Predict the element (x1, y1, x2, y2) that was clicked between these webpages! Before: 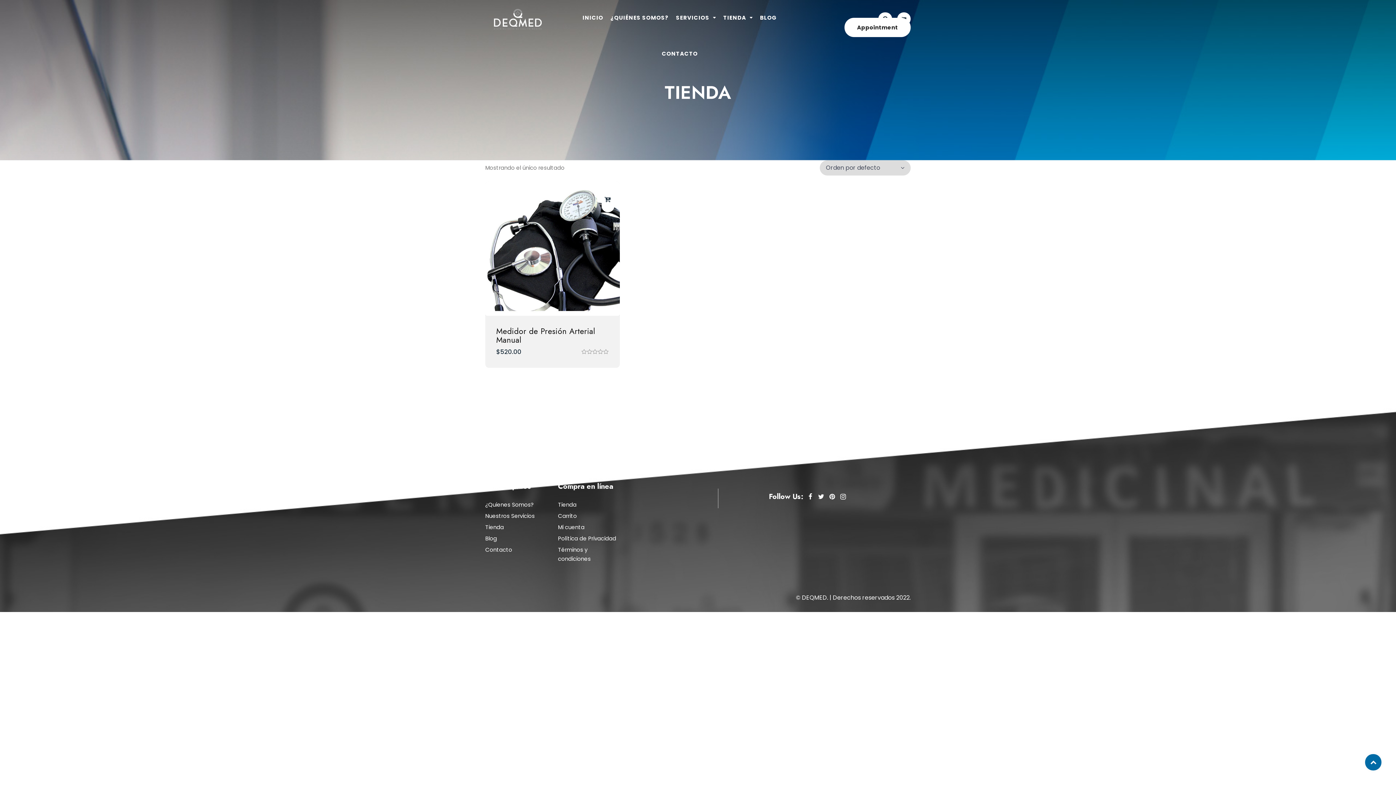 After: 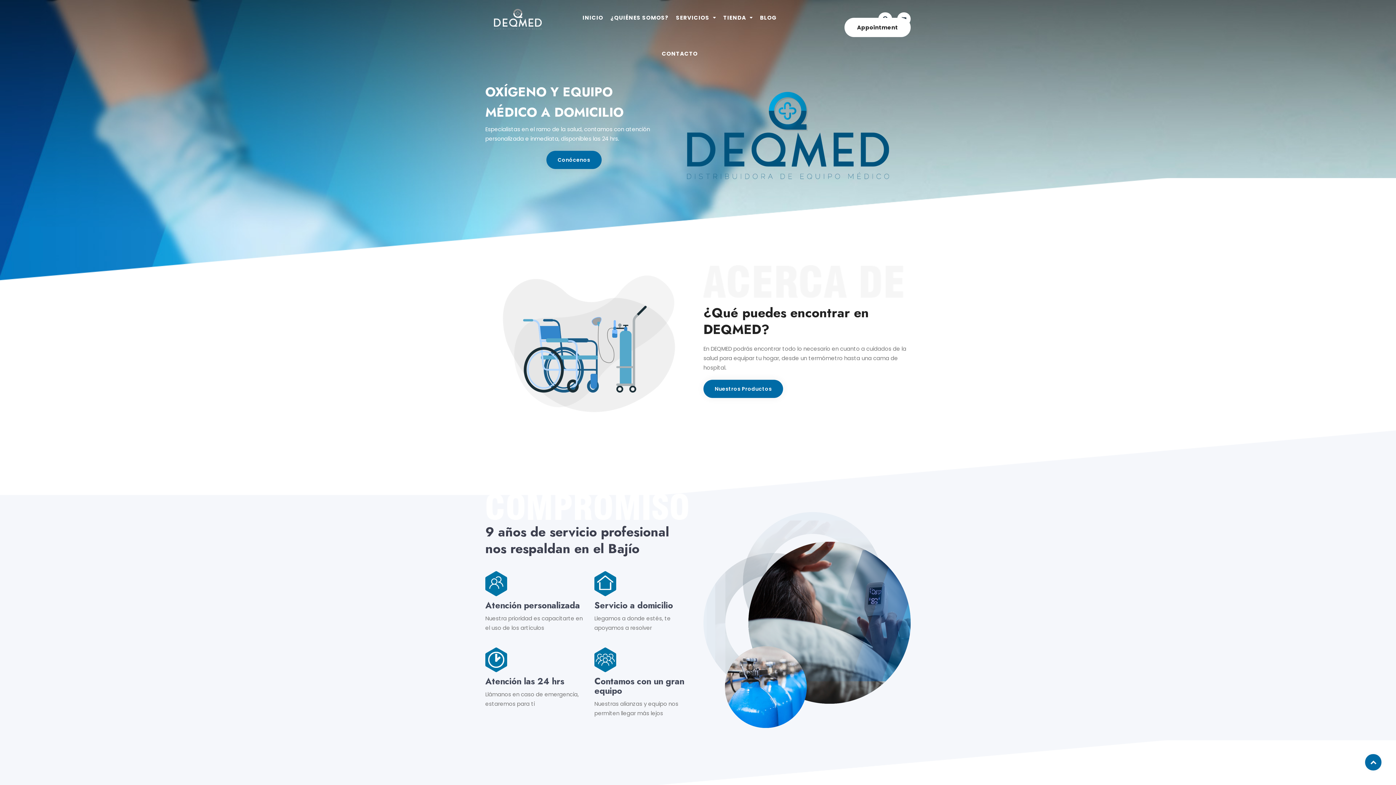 Action: label: INICIO bbox: (579, 0, 607, 35)